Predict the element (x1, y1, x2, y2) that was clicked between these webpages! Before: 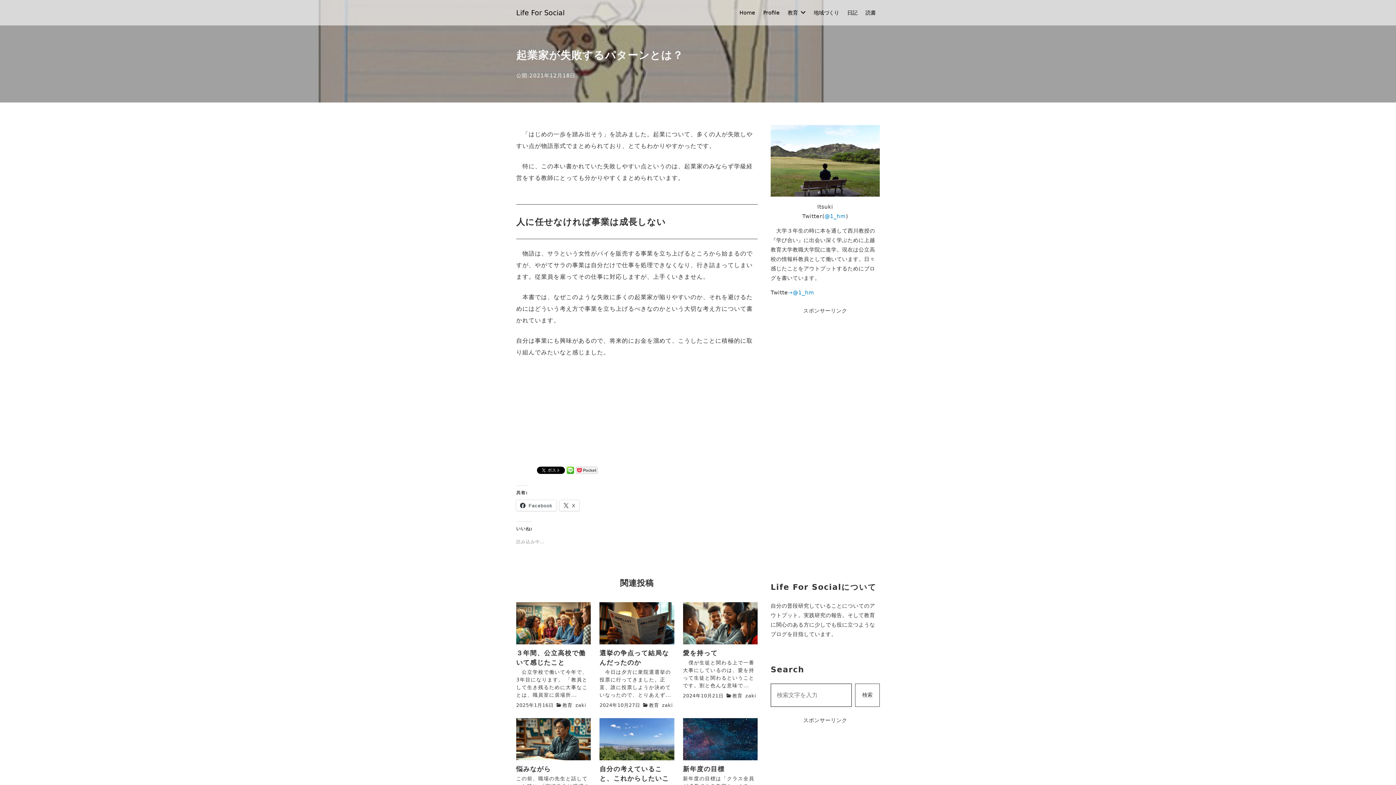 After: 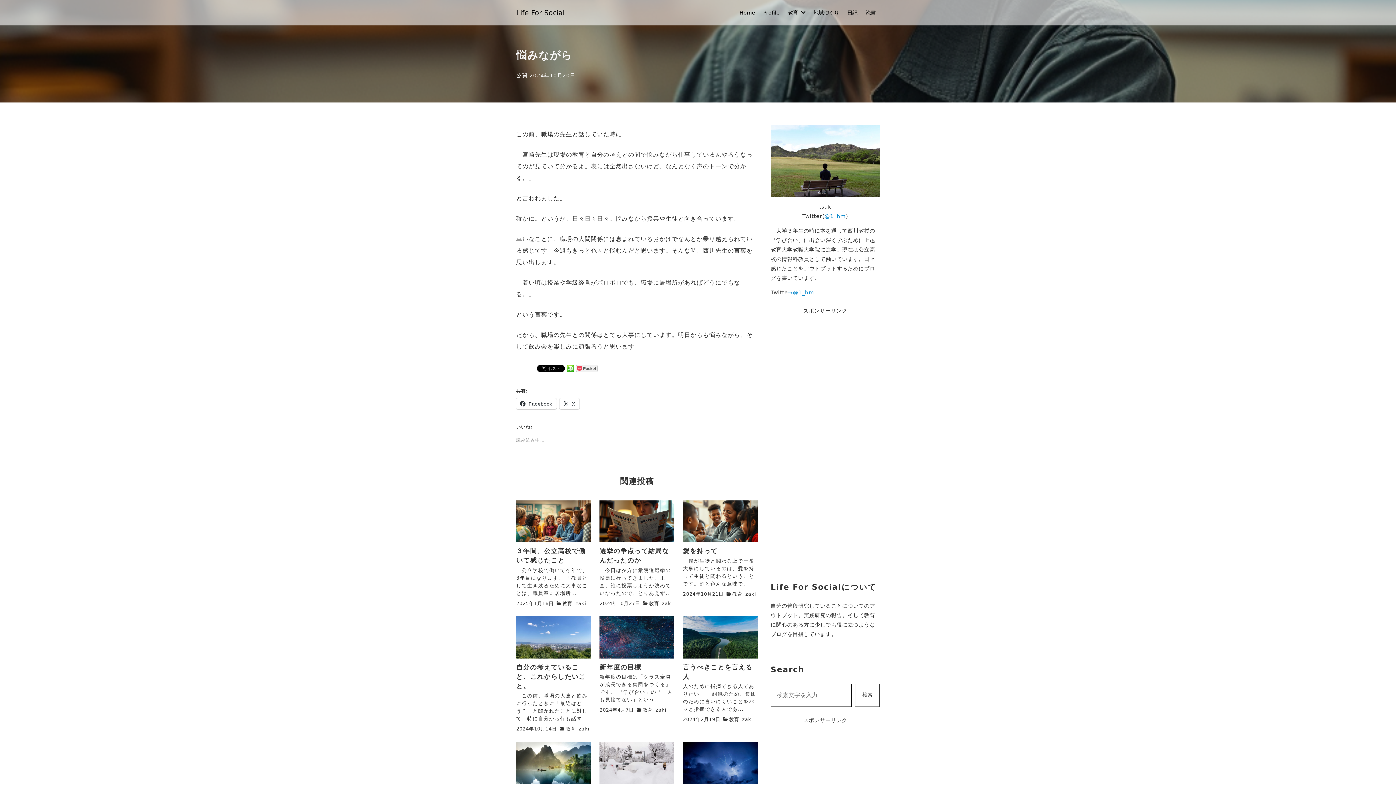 Action: label: 悩みながら
この前、職場の先生と話していた時に 「宮崎先生は現場の教育と自分の考えとの間で悩みながら仕事している... bbox: (516, 718, 591, 805)